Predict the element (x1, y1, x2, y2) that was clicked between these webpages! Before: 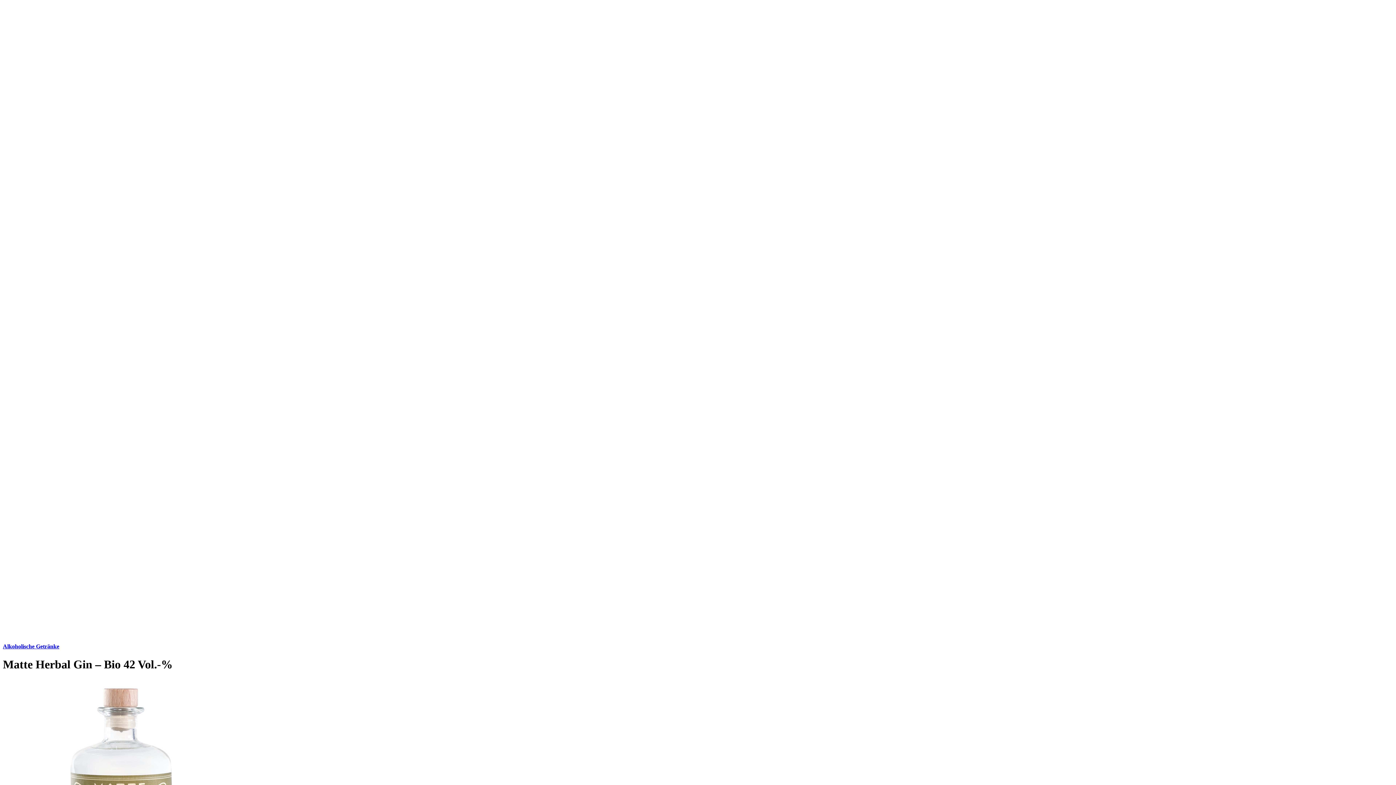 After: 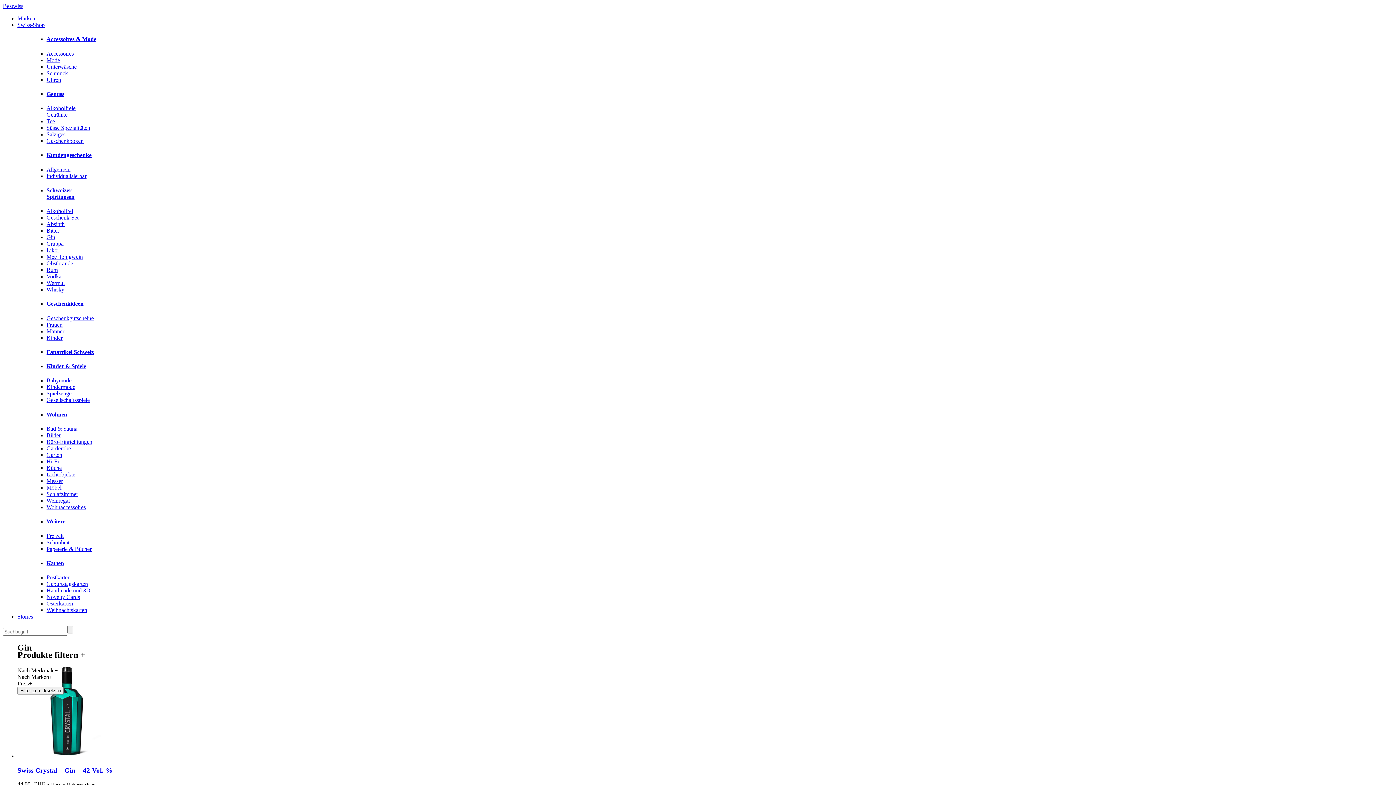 Action: bbox: (2, 643, 59, 649) label: Alkoholische Getränke